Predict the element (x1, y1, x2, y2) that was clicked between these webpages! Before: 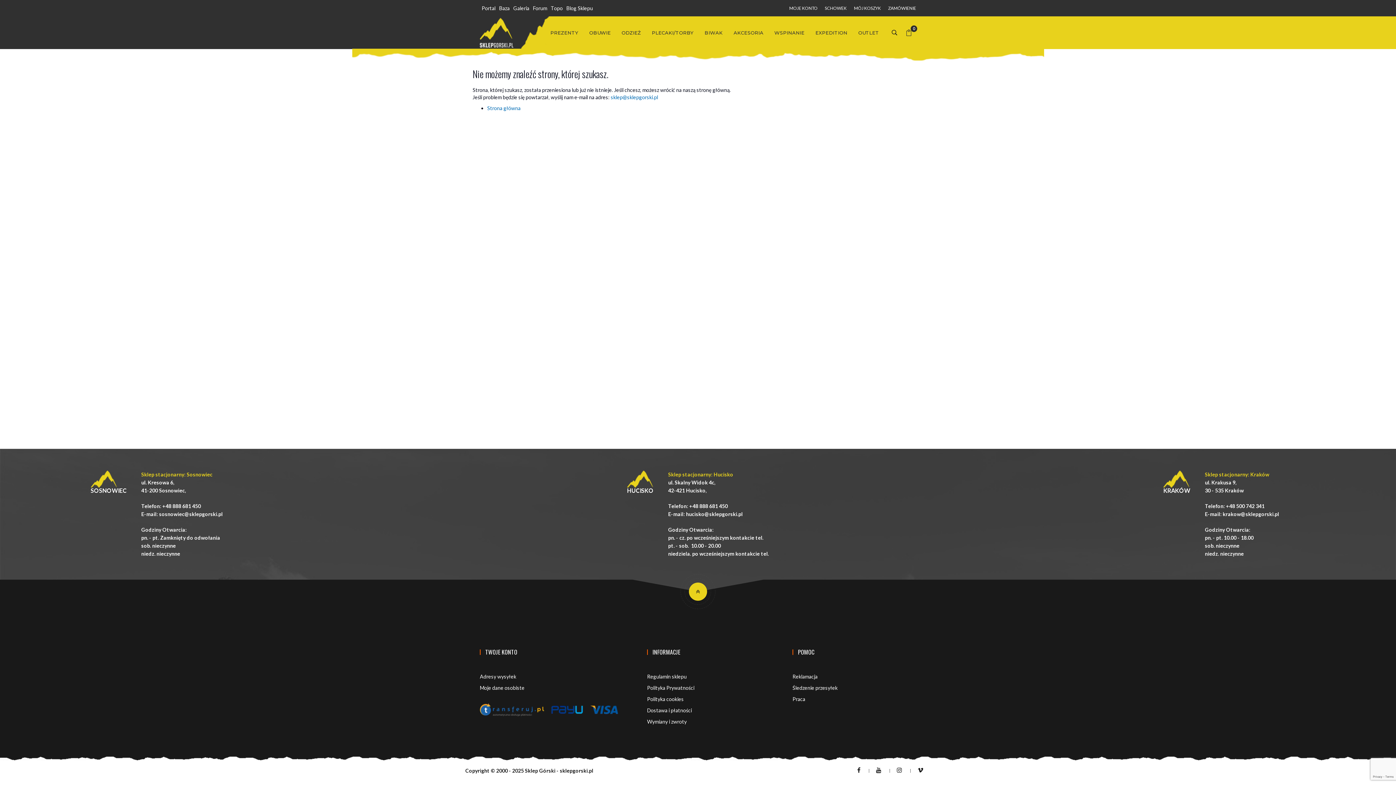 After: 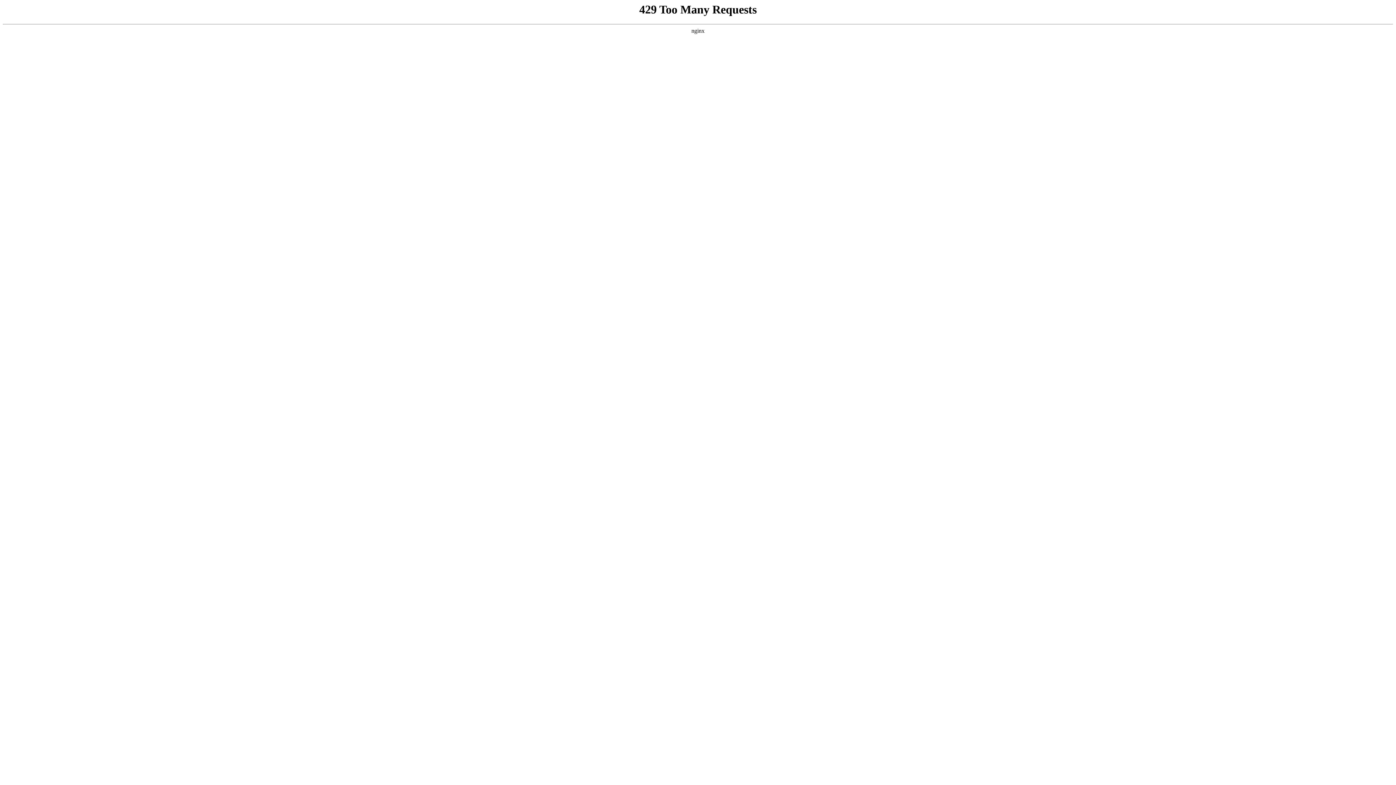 Action: label: BIWAK bbox: (699, 16, 728, 49)